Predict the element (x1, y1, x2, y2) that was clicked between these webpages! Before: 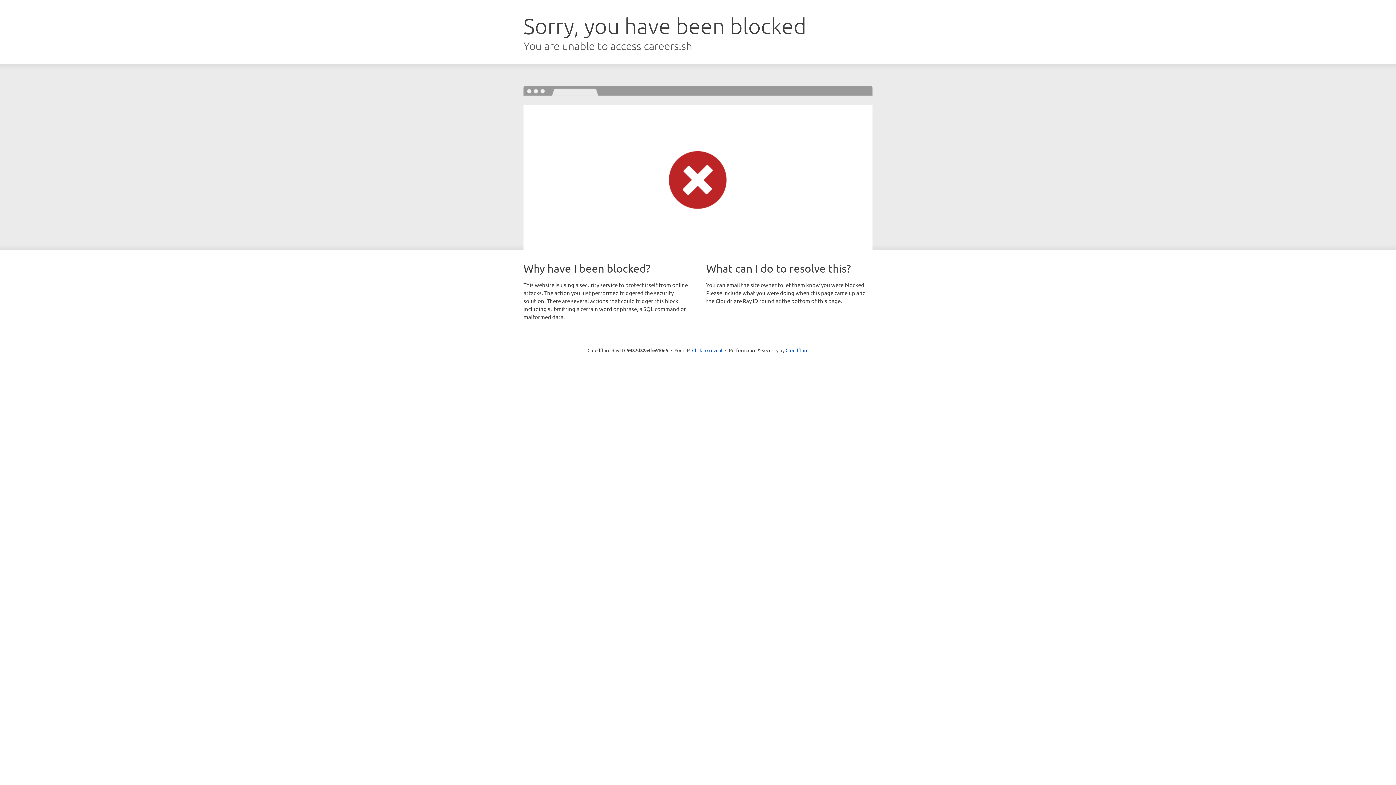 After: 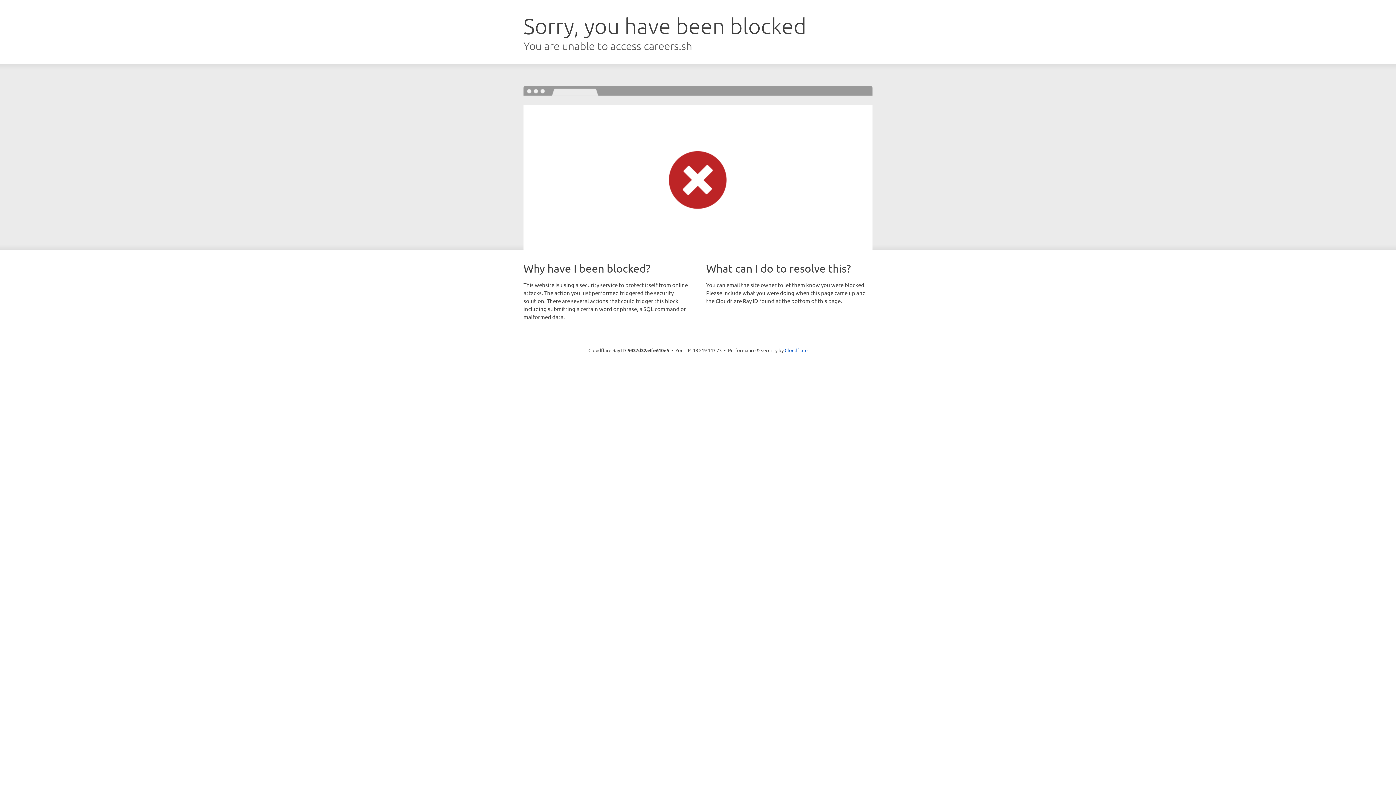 Action: bbox: (692, 346, 722, 353) label: Click to reveal